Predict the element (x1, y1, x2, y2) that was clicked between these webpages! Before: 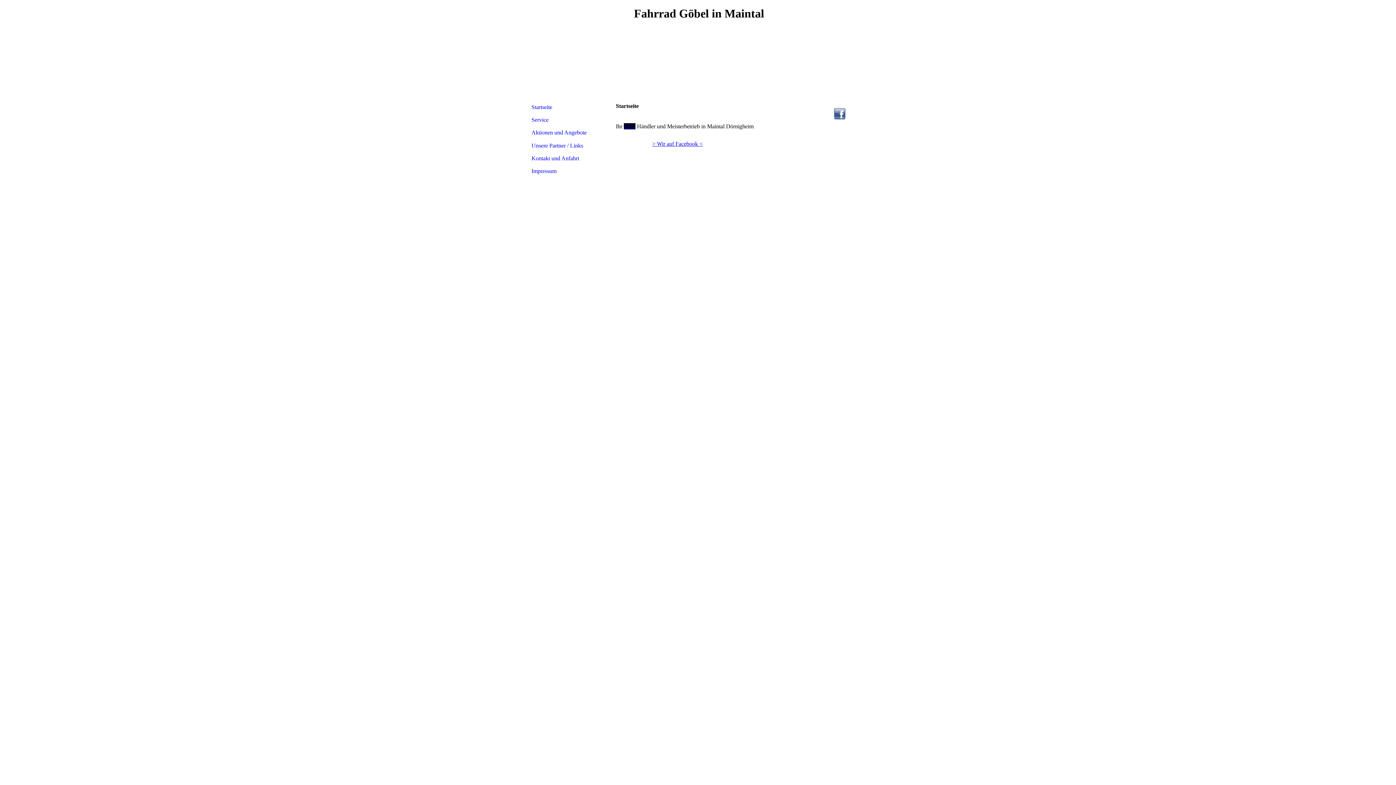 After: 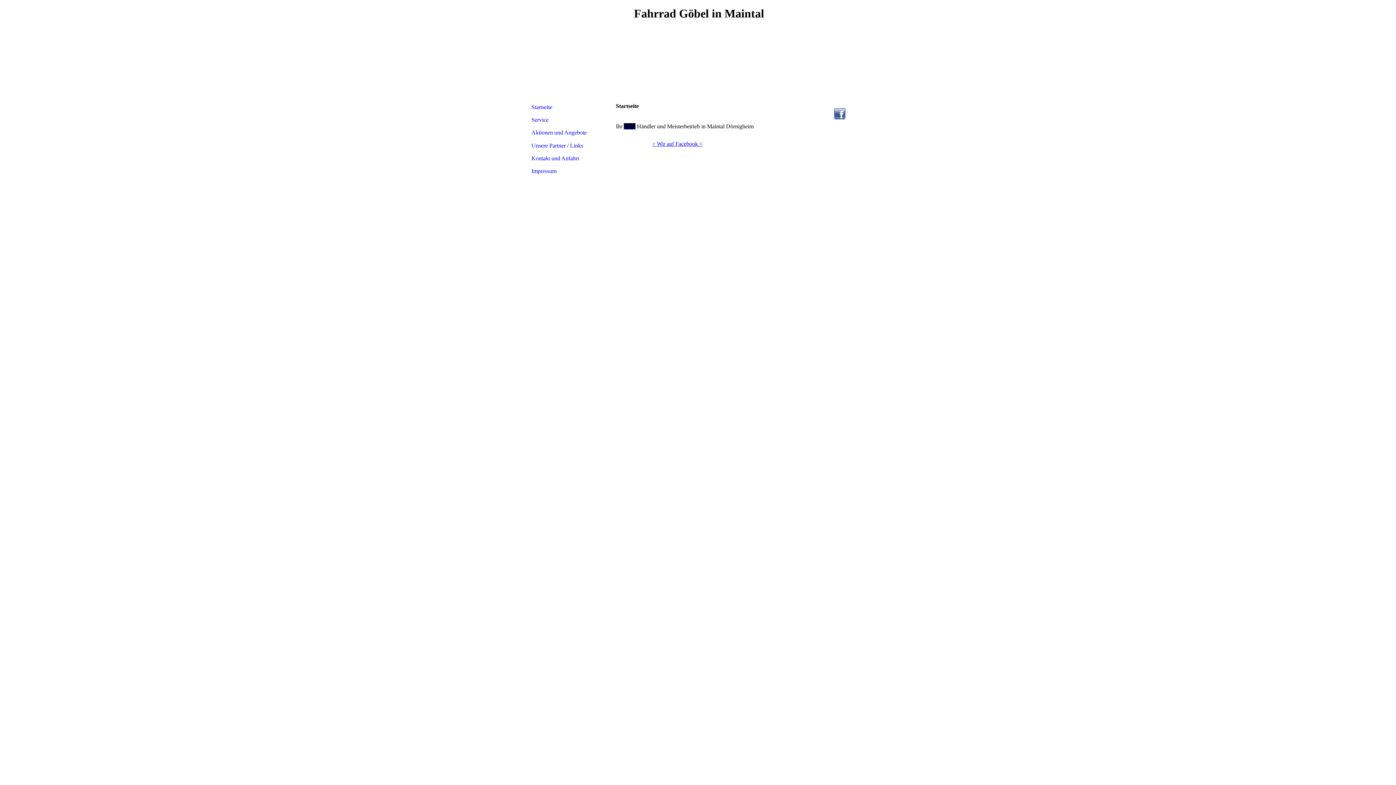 Action: label: > Wir auf Facebook < bbox: (652, 140, 702, 146)